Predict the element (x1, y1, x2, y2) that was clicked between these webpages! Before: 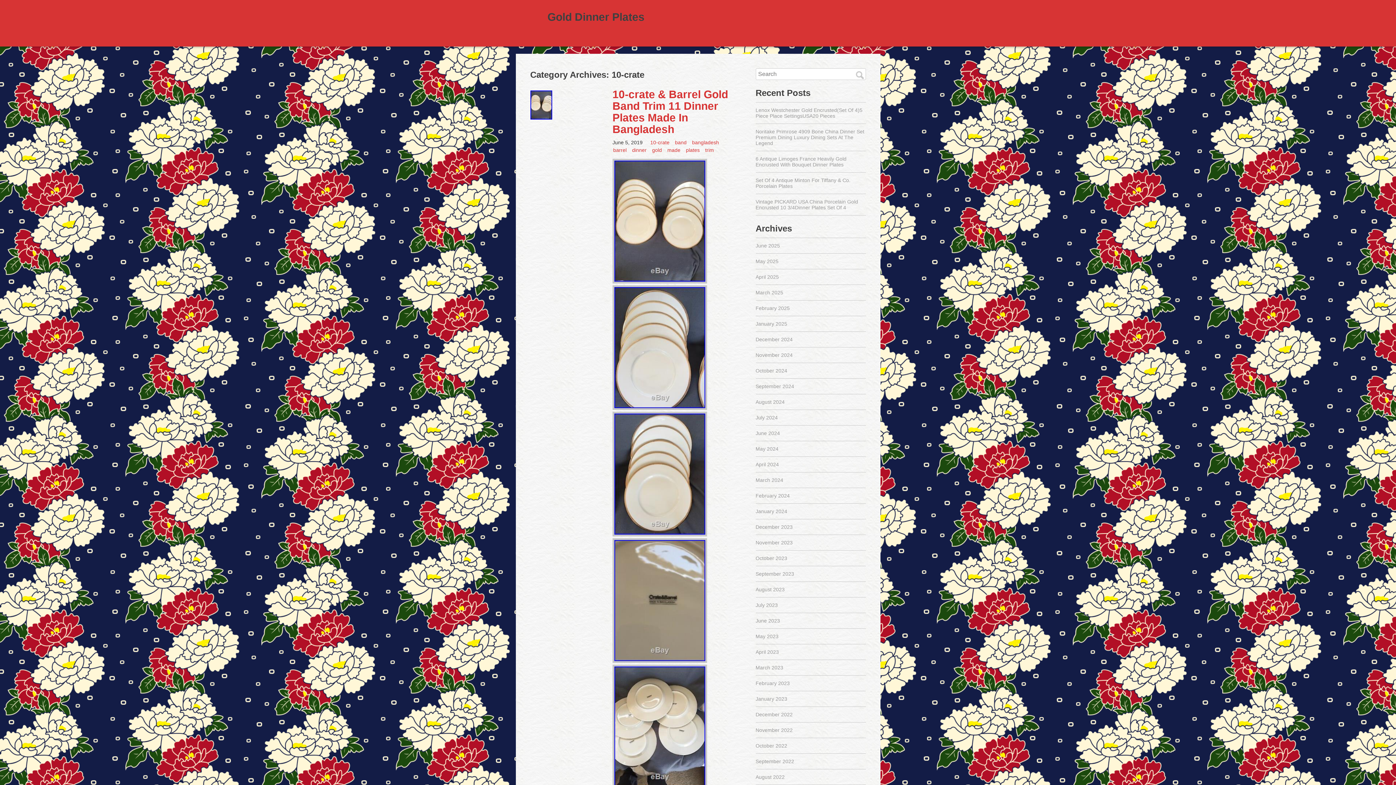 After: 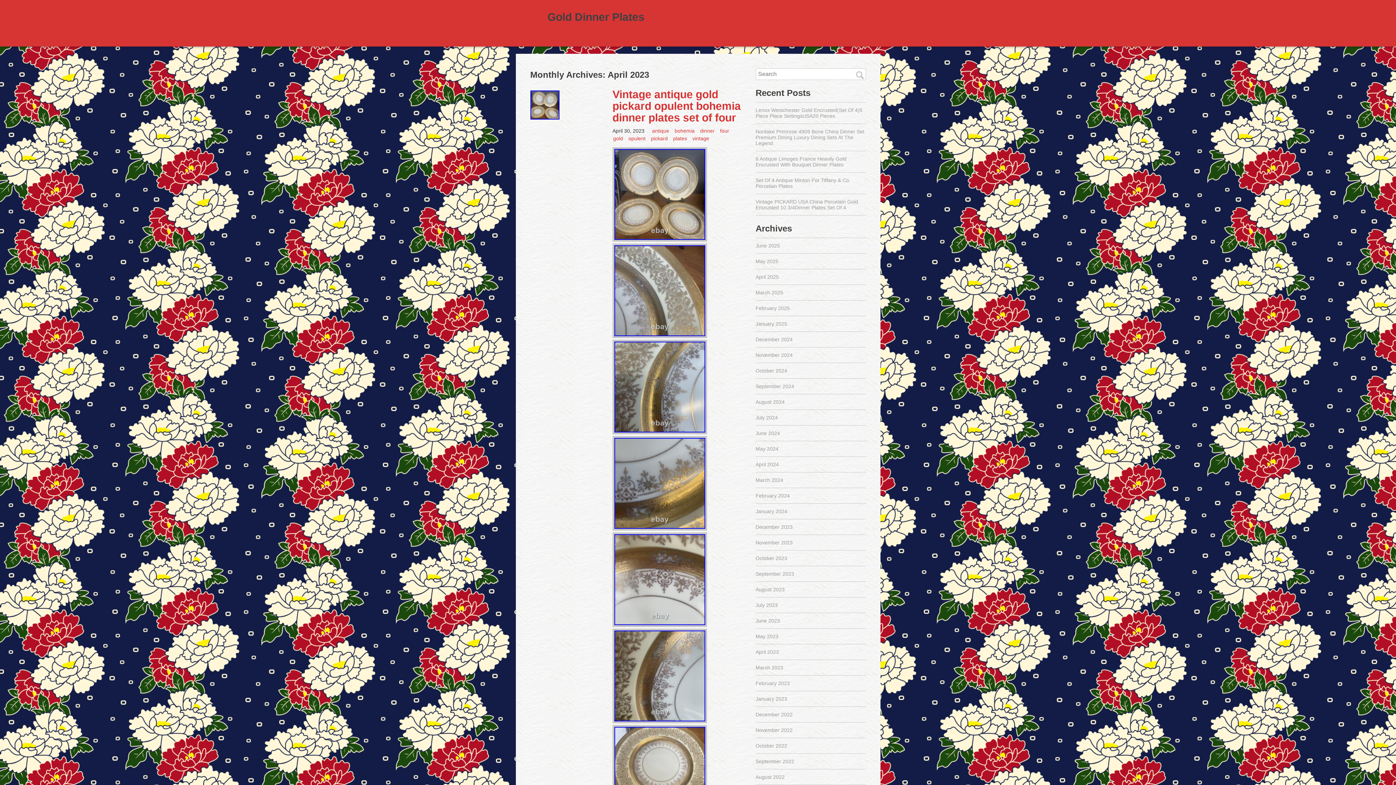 Action: label: April 2023 bbox: (755, 649, 779, 655)